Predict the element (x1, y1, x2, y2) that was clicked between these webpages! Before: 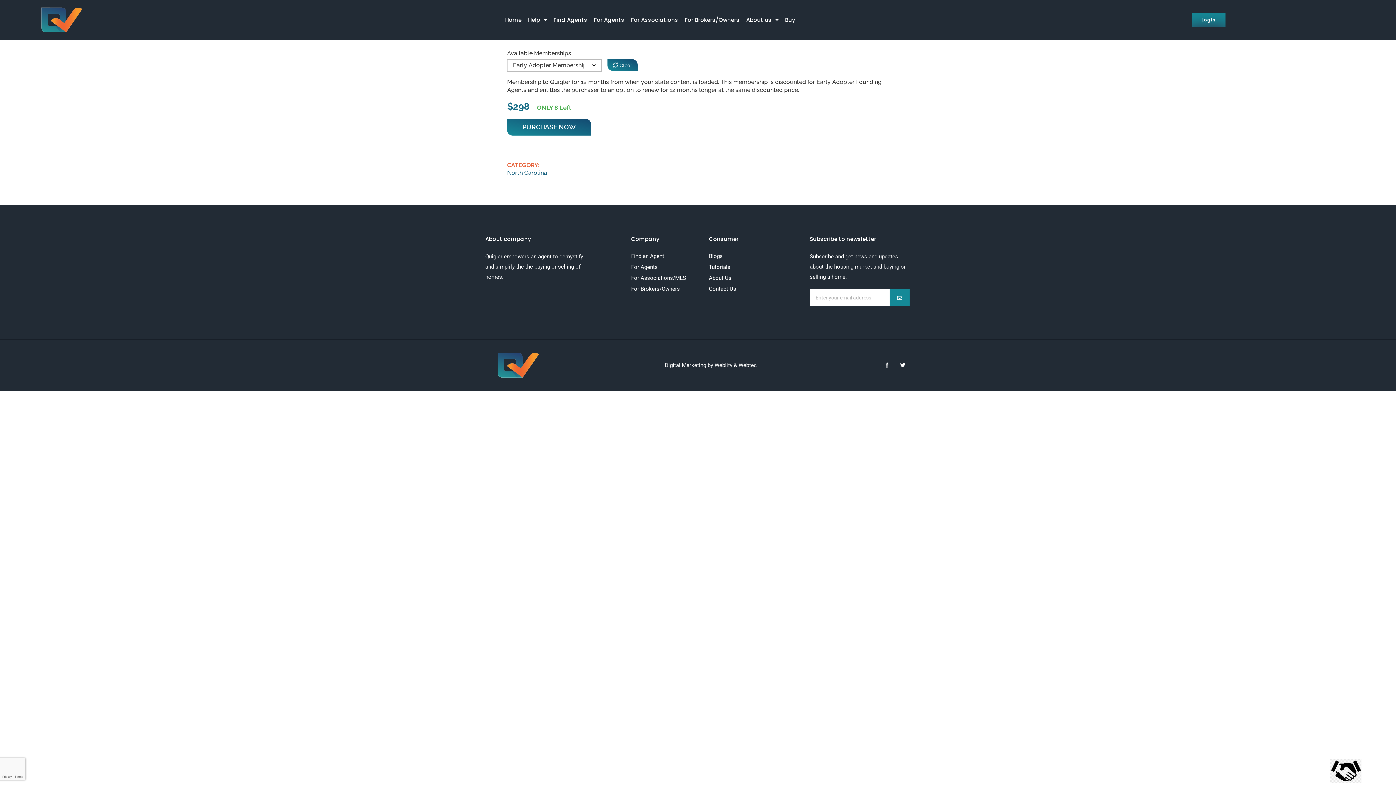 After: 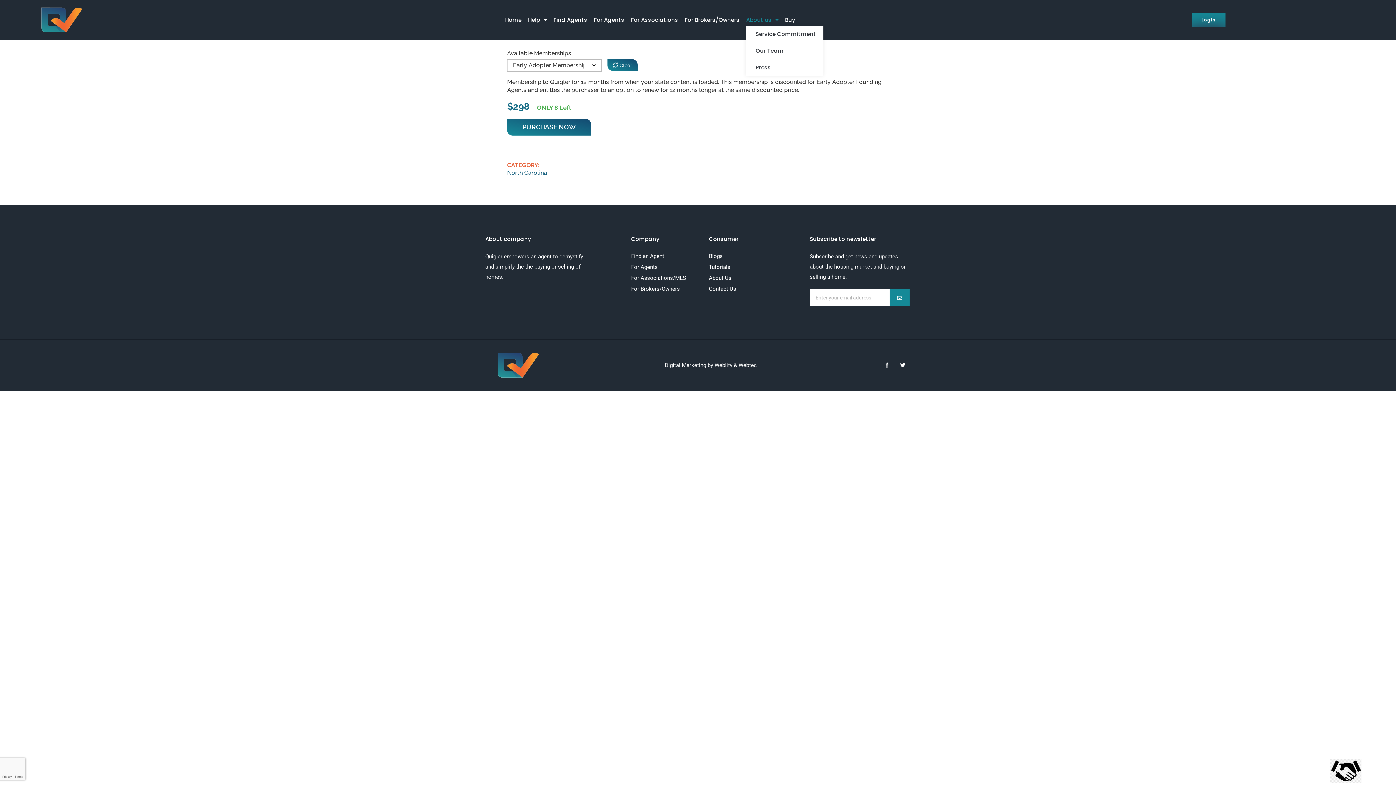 Action: label: About us bbox: (745, 14, 779, 25)